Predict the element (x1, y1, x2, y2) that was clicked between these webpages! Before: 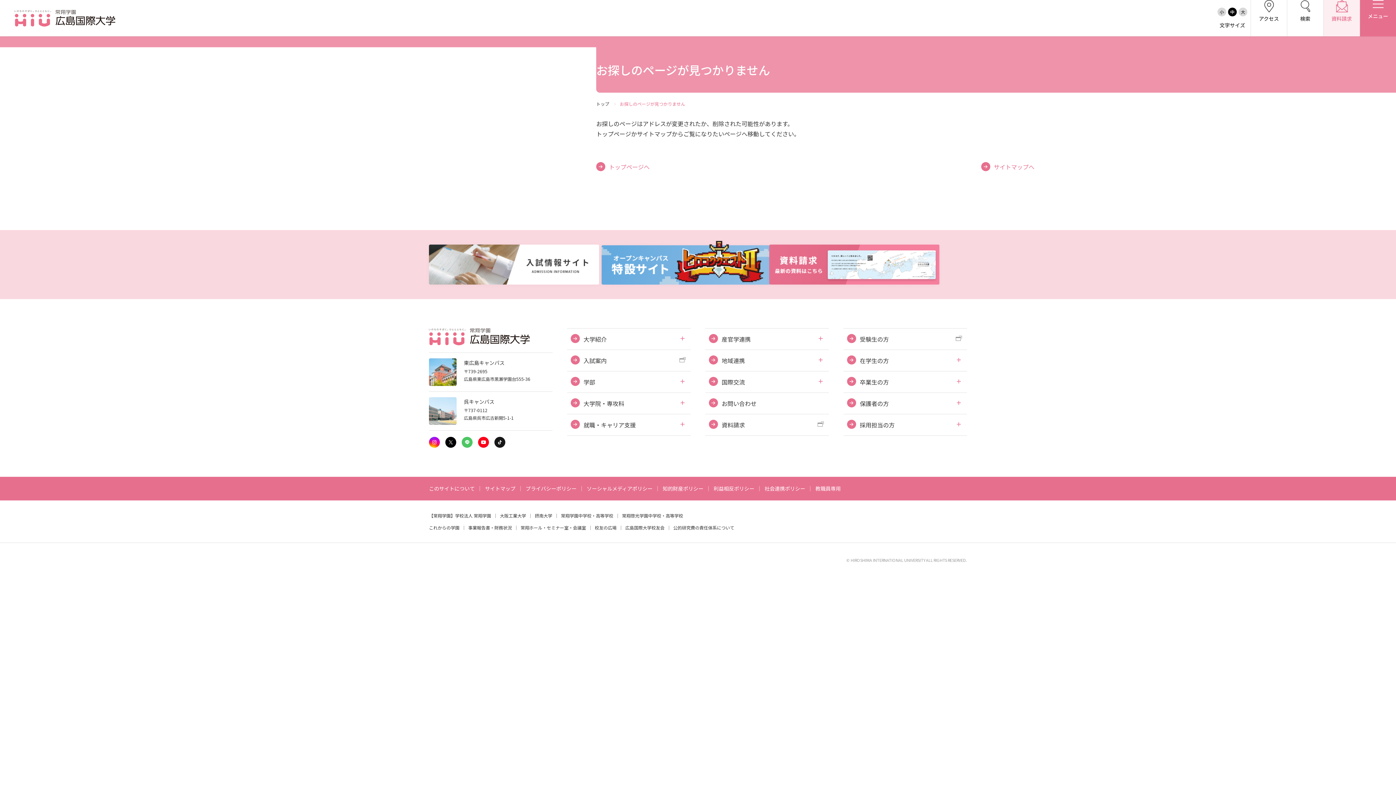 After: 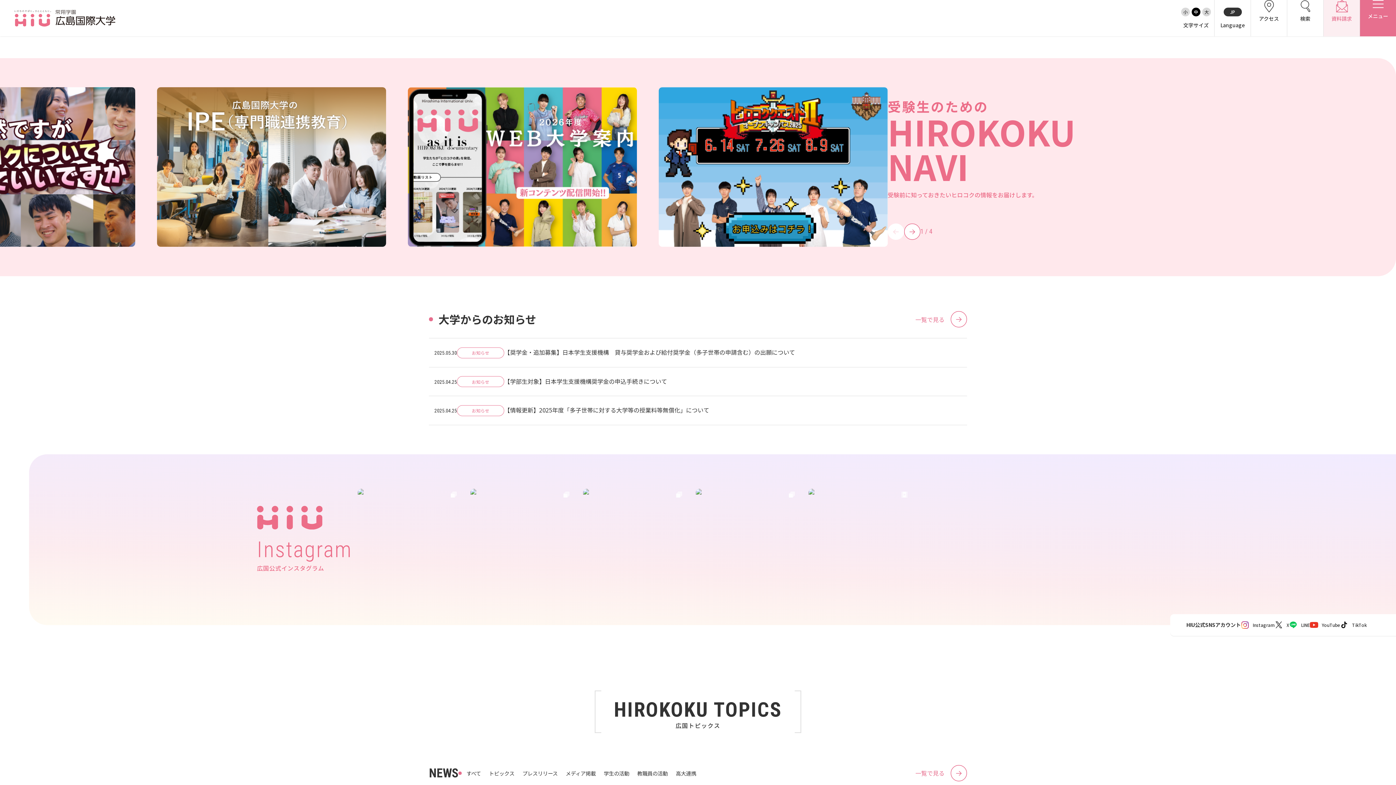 Action: label: トップ bbox: (596, 100, 609, 107)